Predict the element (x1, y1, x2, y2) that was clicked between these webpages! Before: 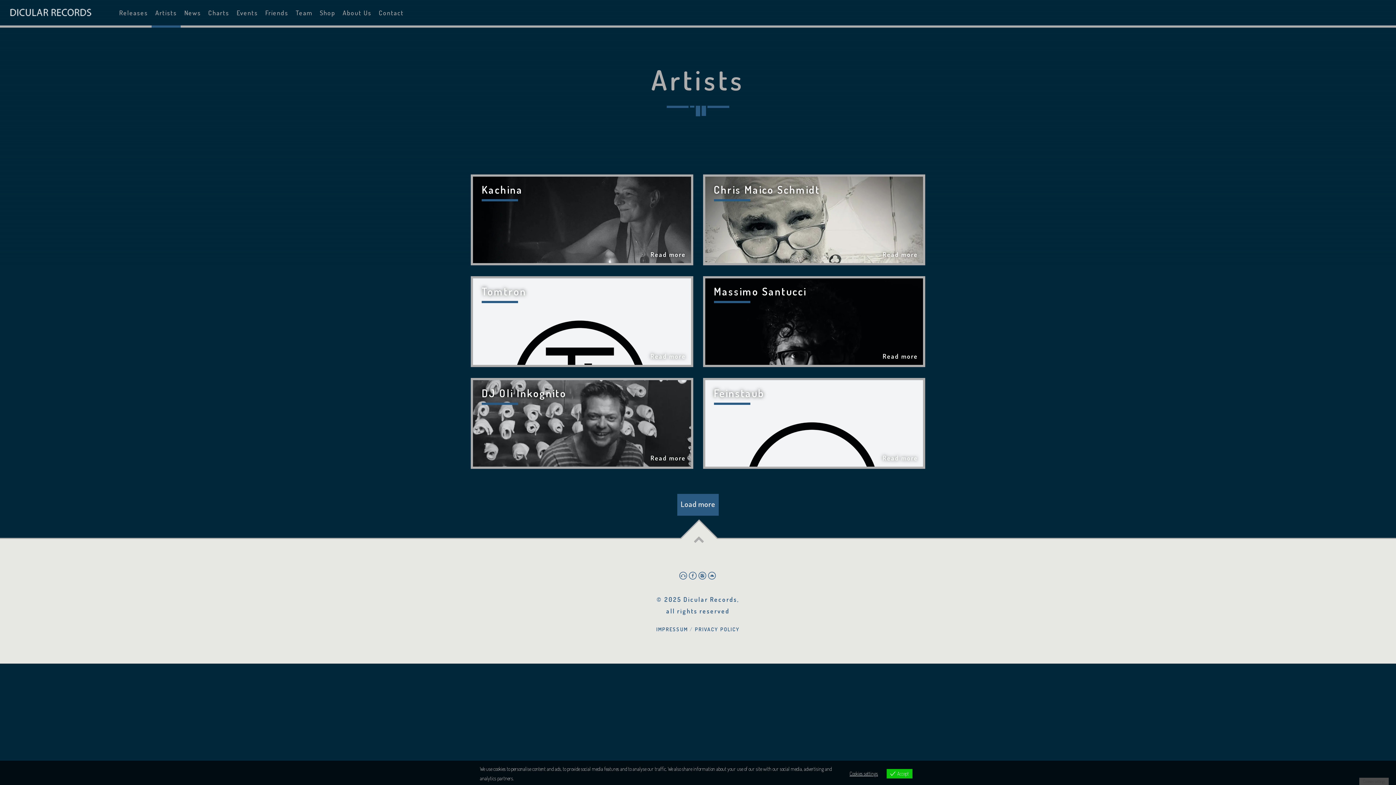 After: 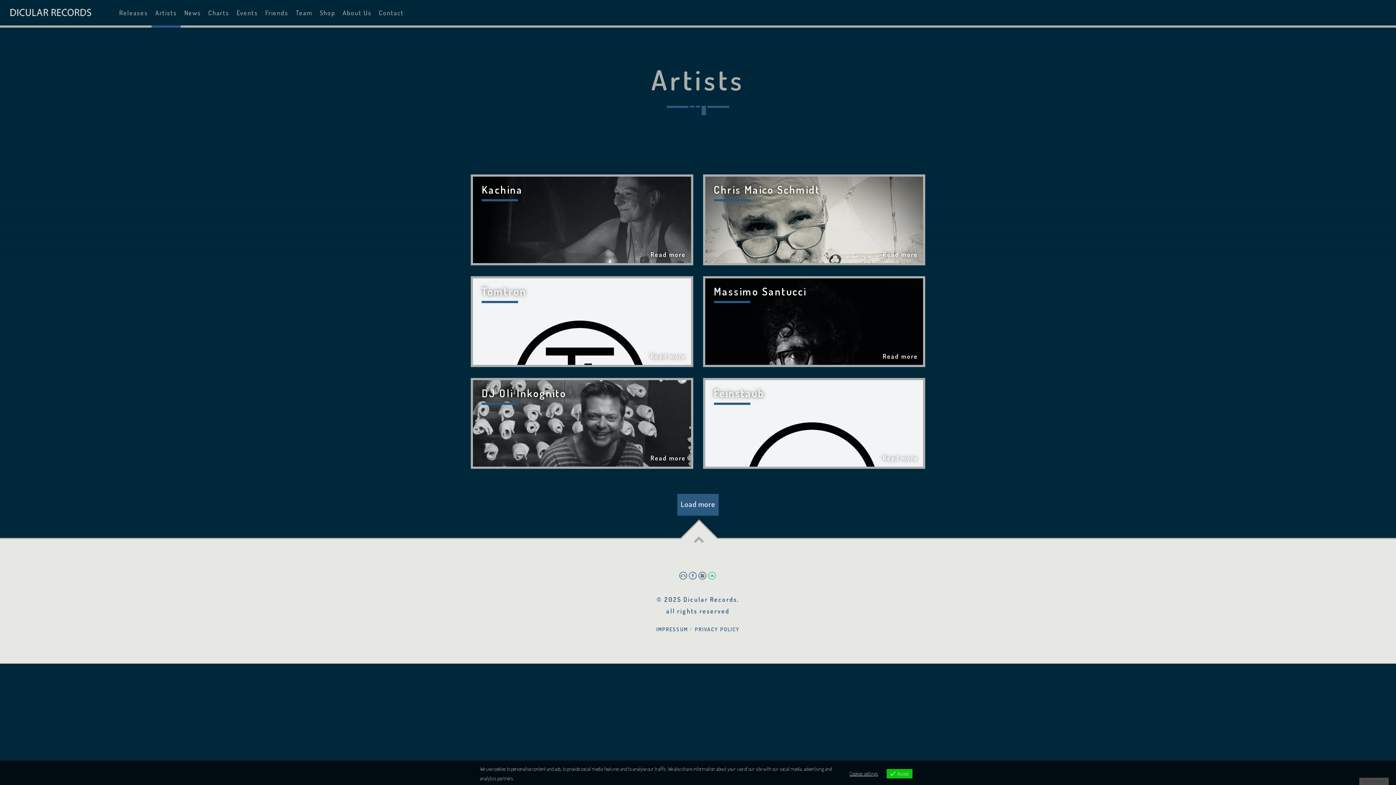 Action: bbox: (707, 571, 717, 582)